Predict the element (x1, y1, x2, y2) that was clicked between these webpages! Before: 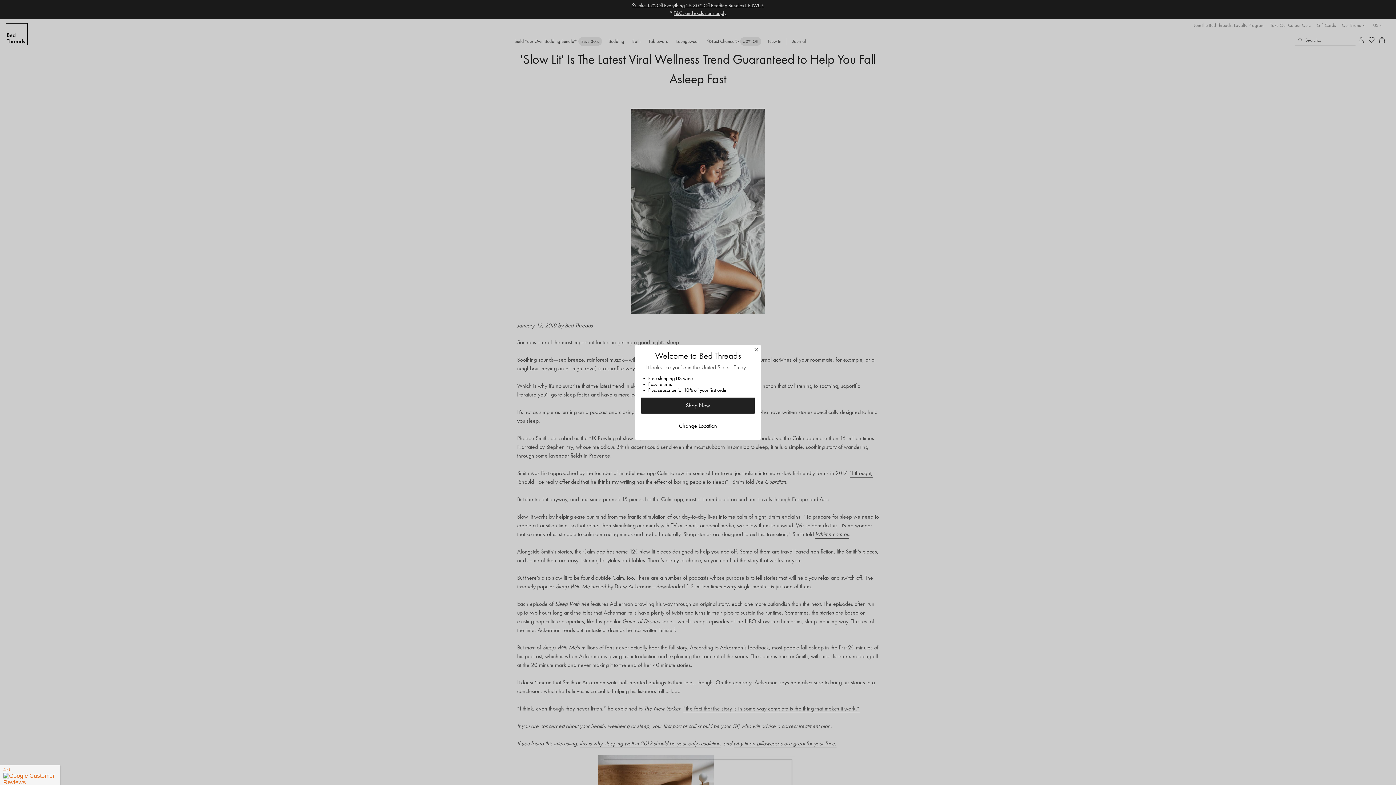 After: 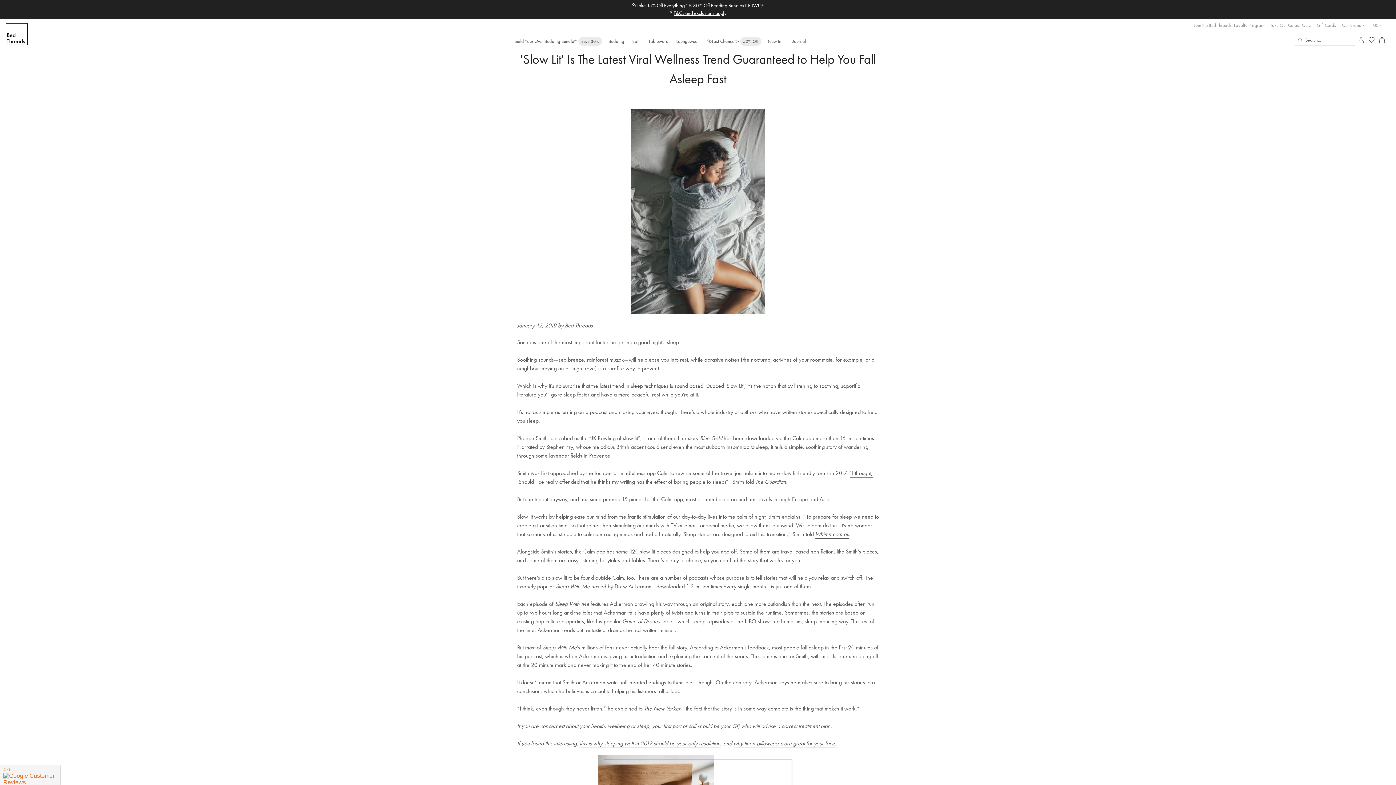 Action: label: Shop Now bbox: (641, 397, 755, 414)